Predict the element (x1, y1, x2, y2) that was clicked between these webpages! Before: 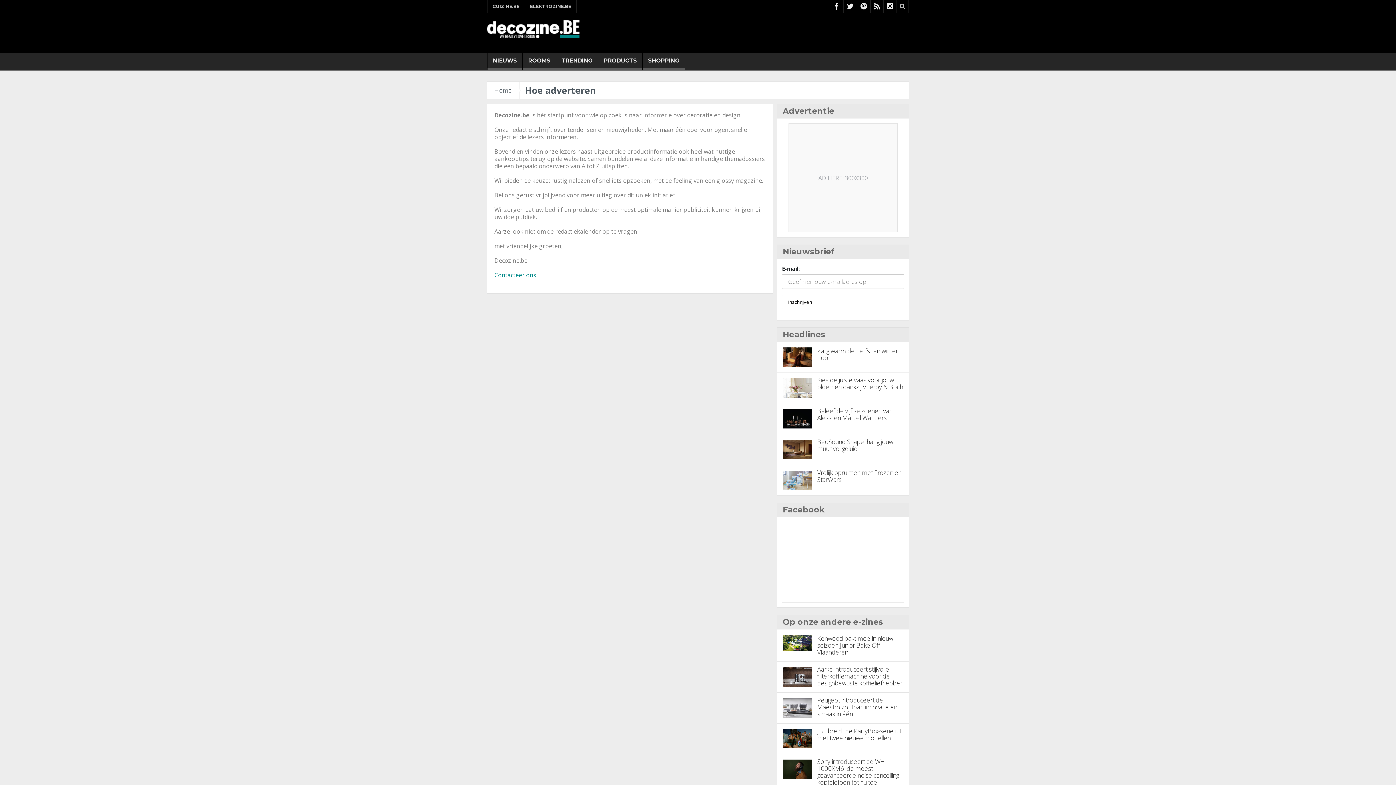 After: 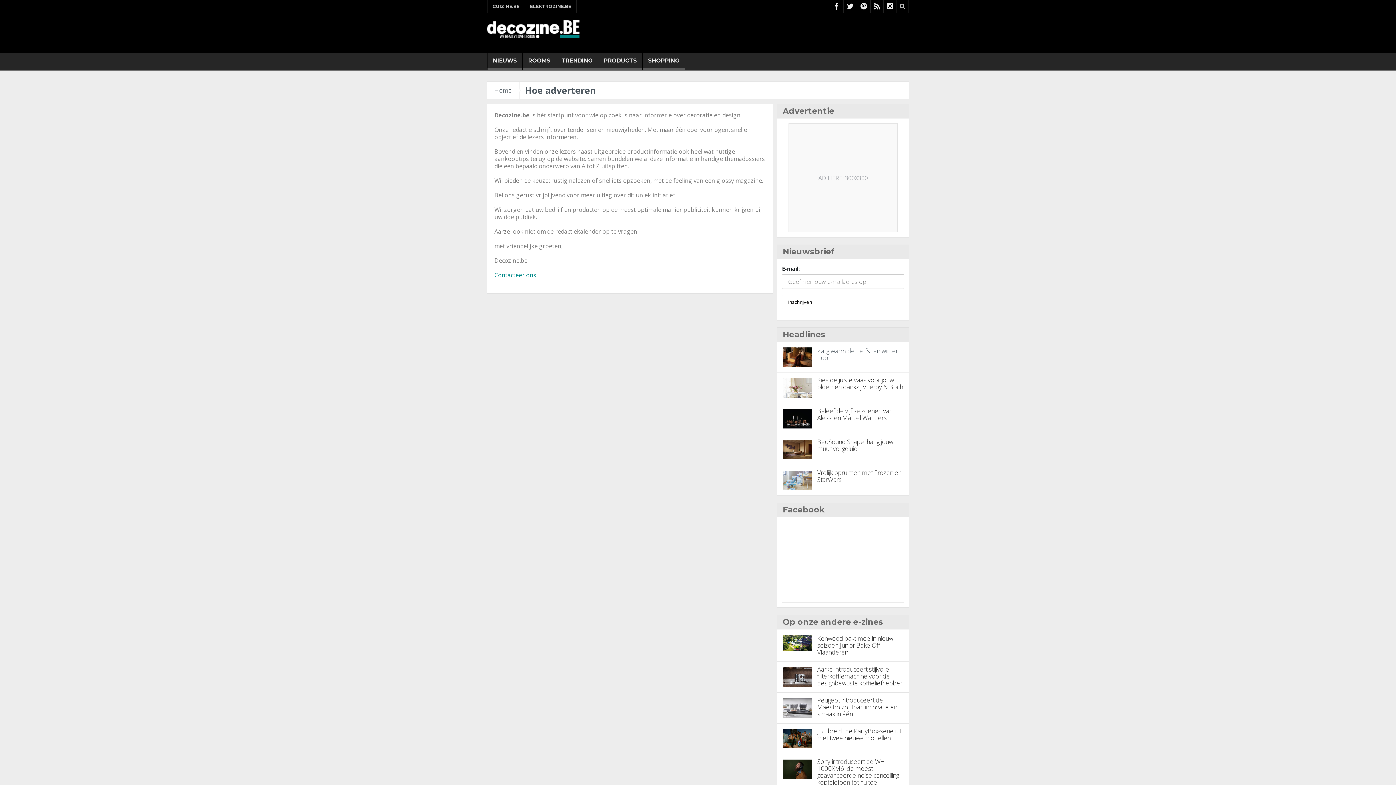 Action: bbox: (782, 347, 903, 361) label: Zalig warm de herfst en winter door